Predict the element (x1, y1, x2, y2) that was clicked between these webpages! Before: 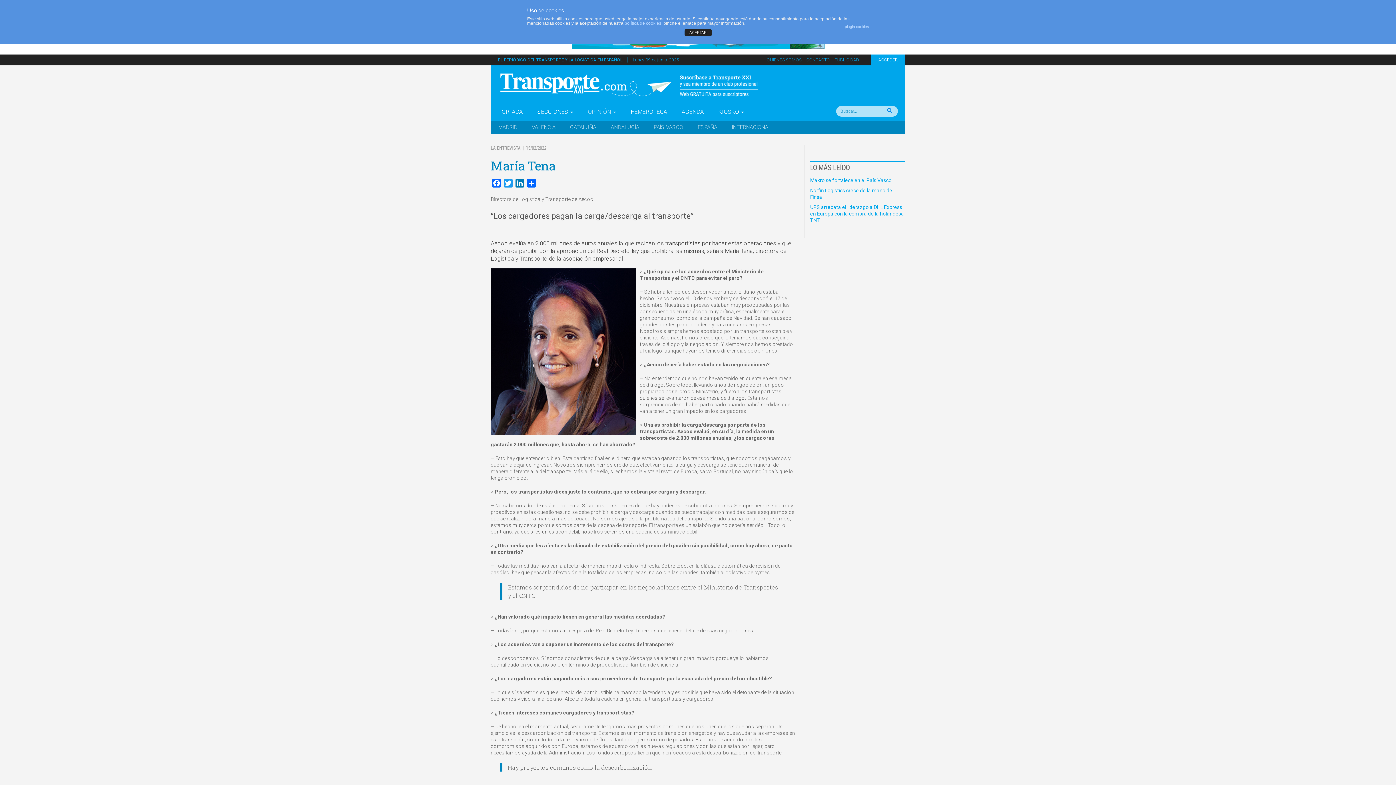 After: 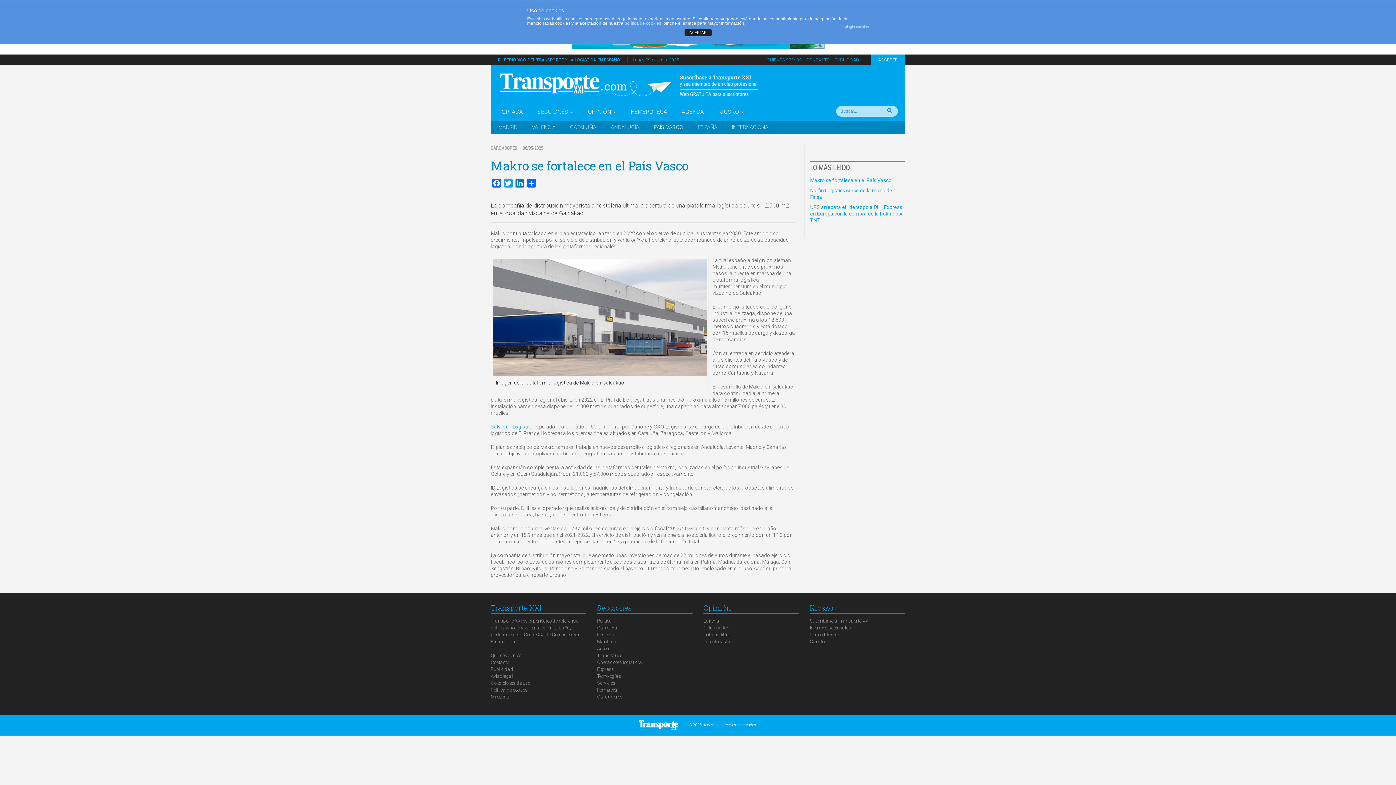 Action: bbox: (810, 177, 891, 183) label: Makro se fortalece en el País Vasco